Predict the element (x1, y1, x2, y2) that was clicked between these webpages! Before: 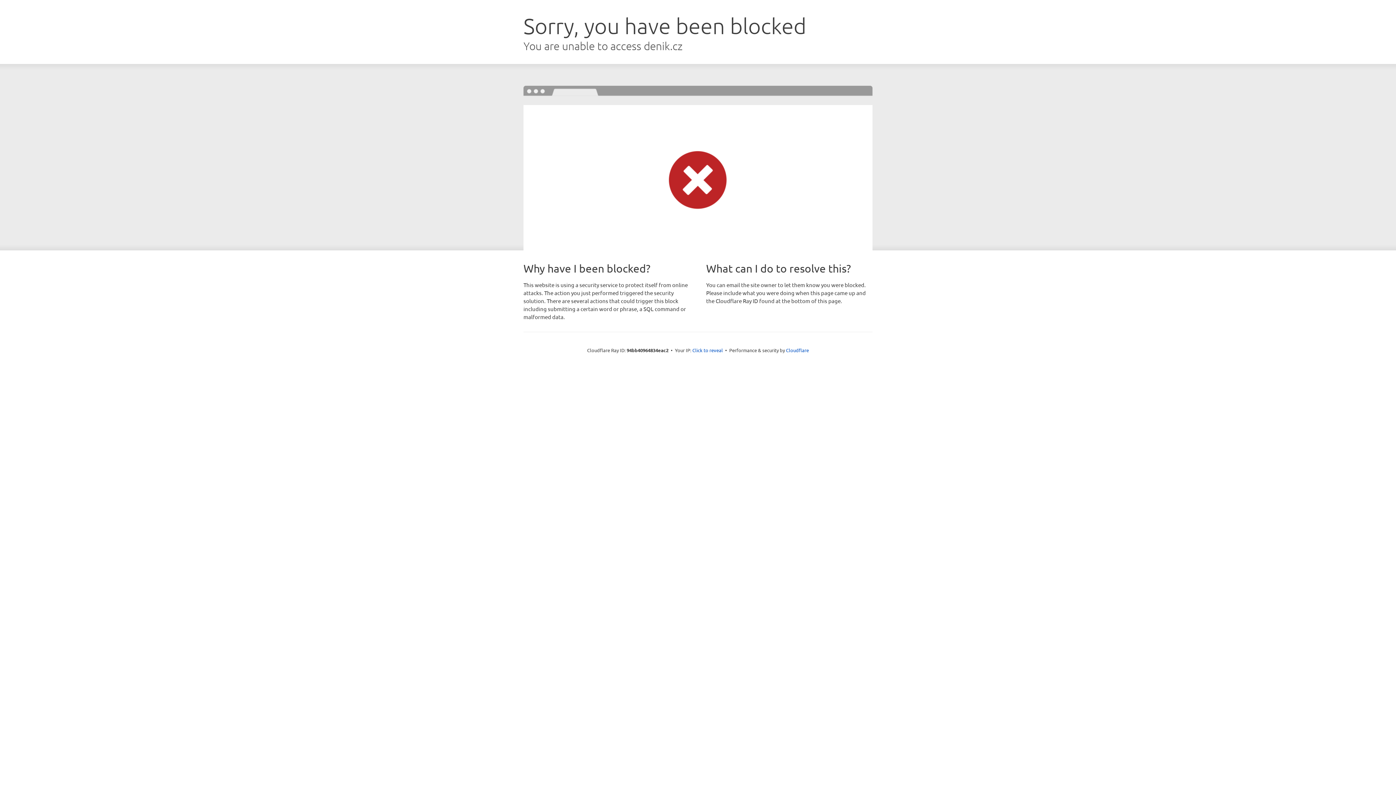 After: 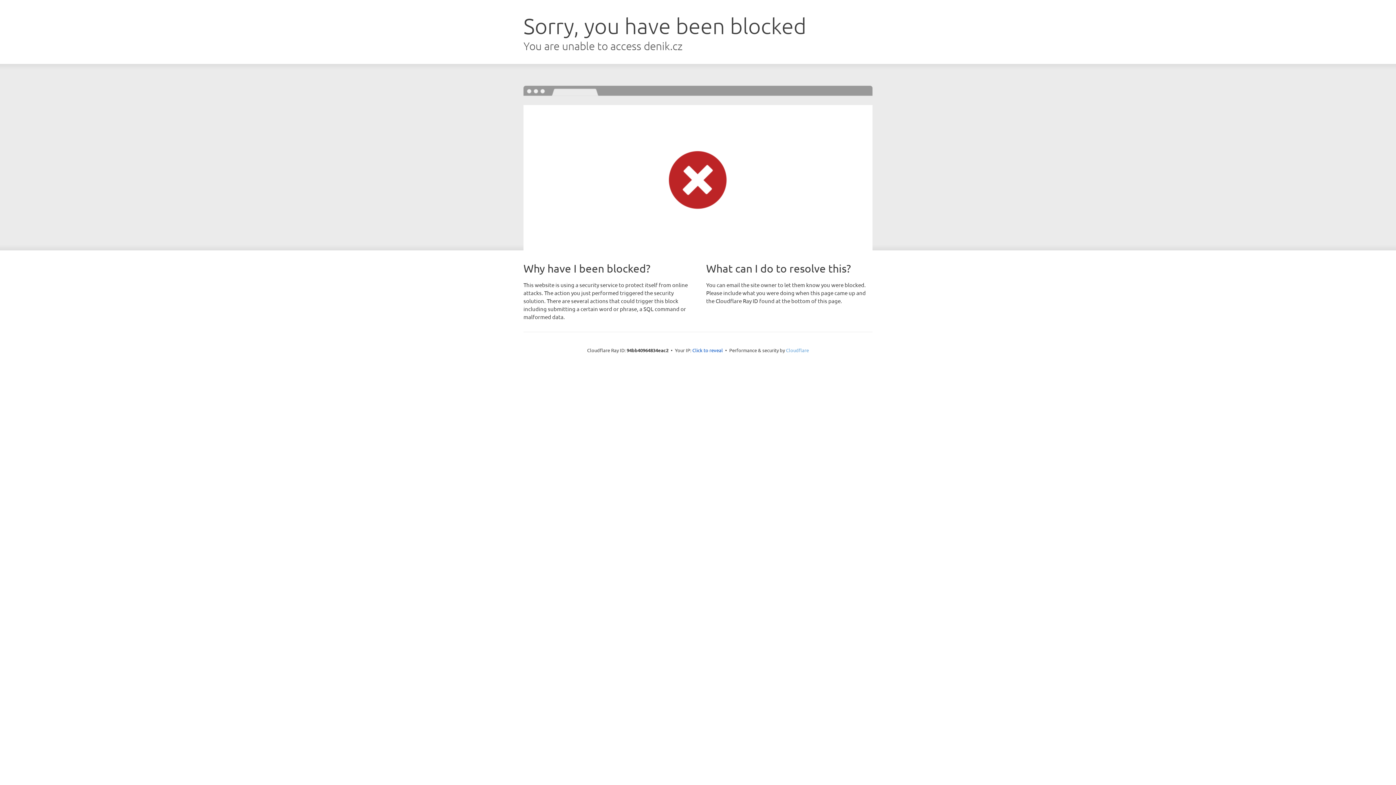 Action: bbox: (786, 347, 809, 353) label: Cloudflare